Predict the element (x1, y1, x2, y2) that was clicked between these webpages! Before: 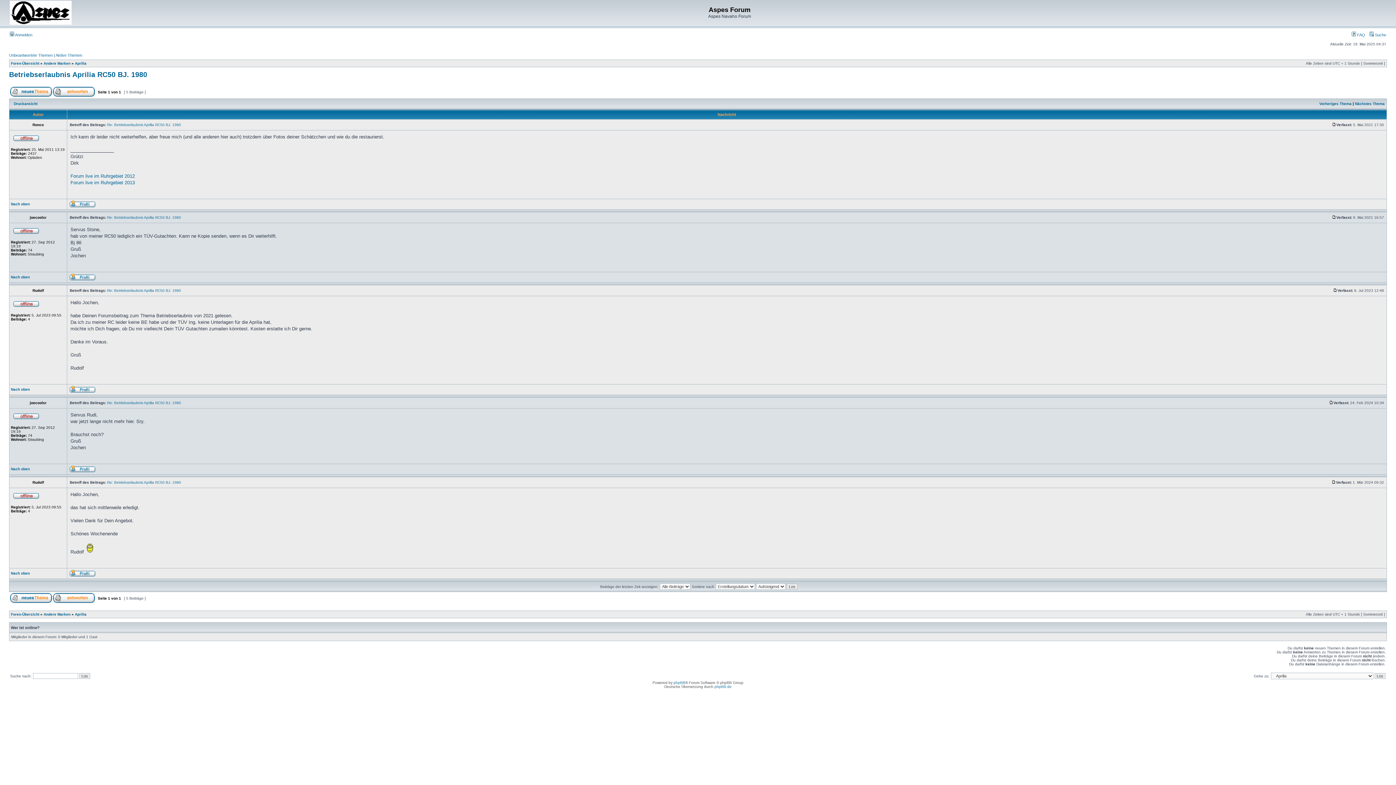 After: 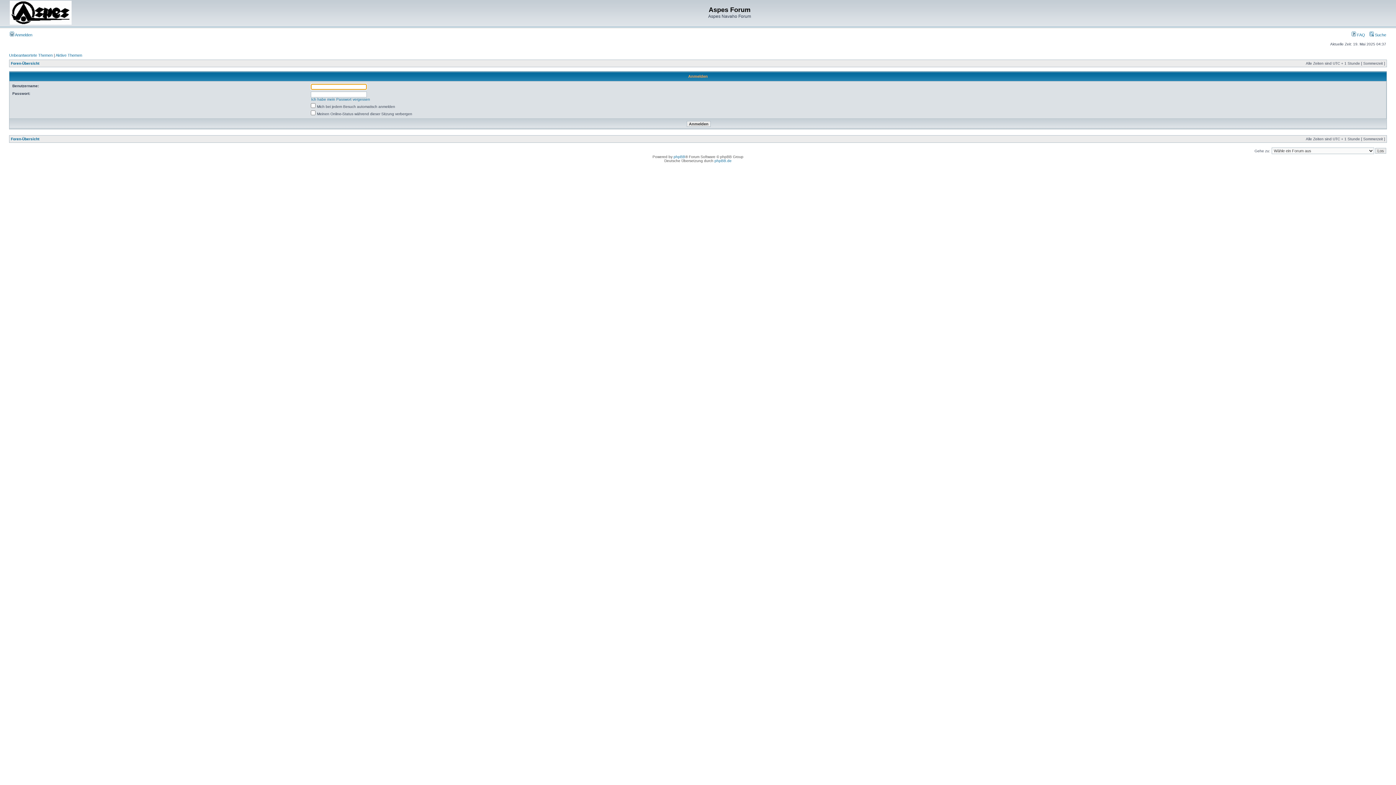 Action: bbox: (9, 32, 32, 37) label:  Anmelden